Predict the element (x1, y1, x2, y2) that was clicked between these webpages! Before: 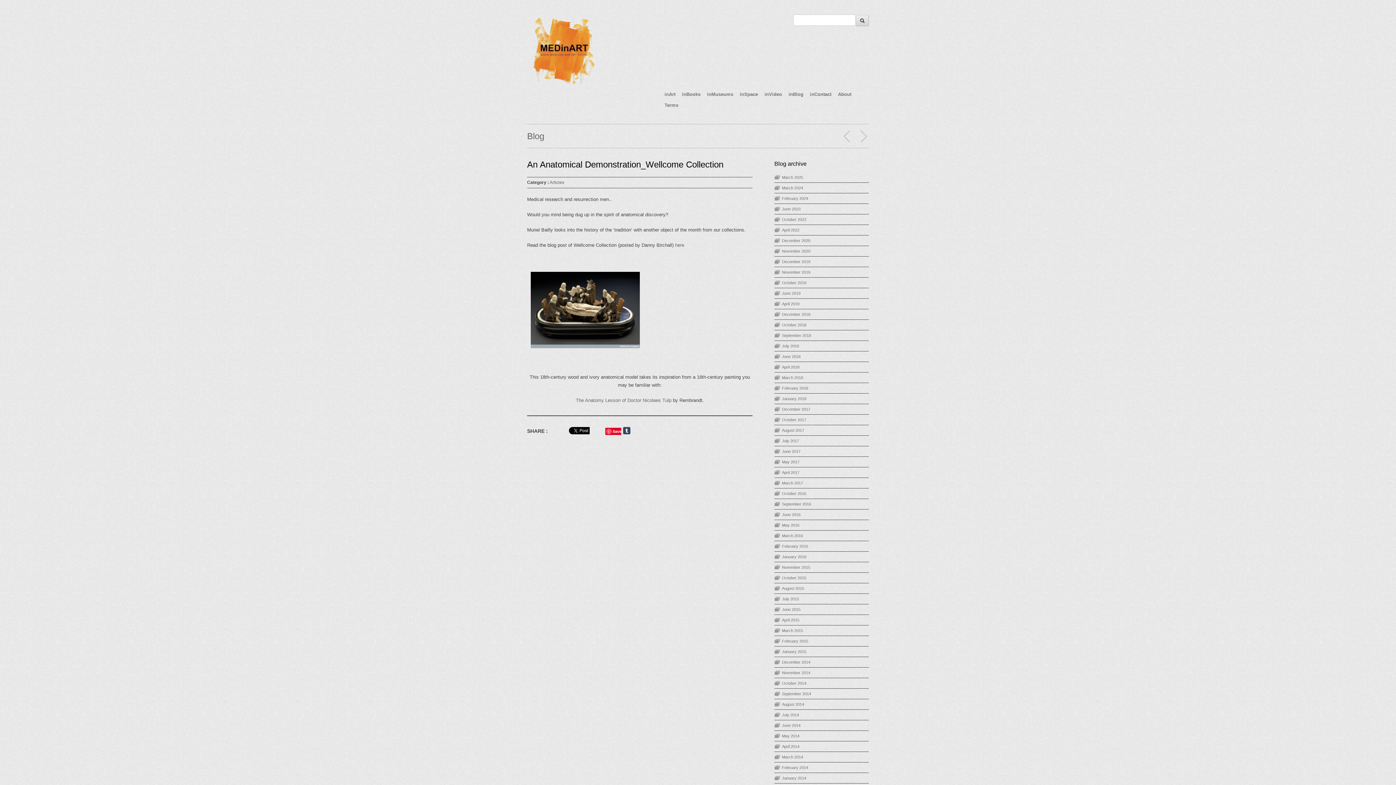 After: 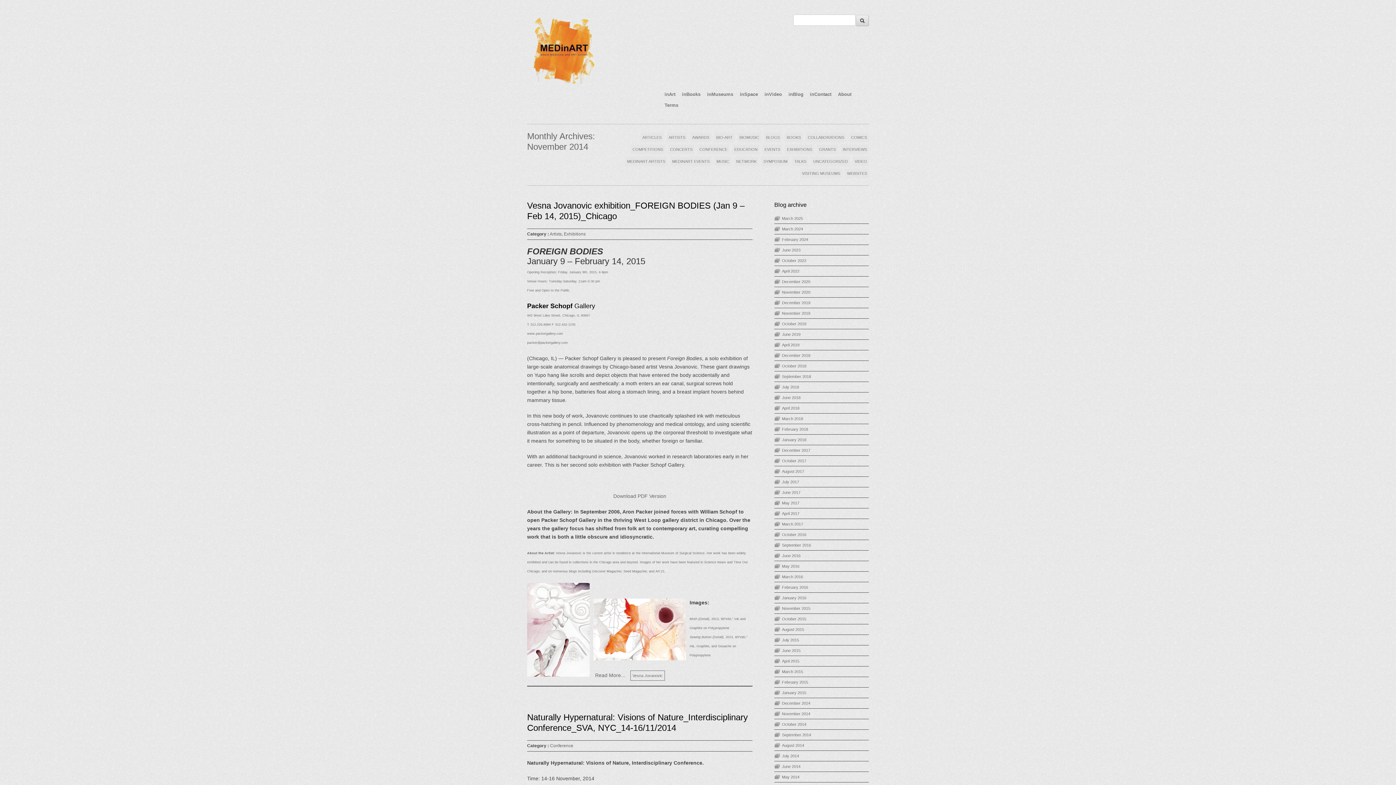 Action: bbox: (782, 670, 810, 675) label: November 2014